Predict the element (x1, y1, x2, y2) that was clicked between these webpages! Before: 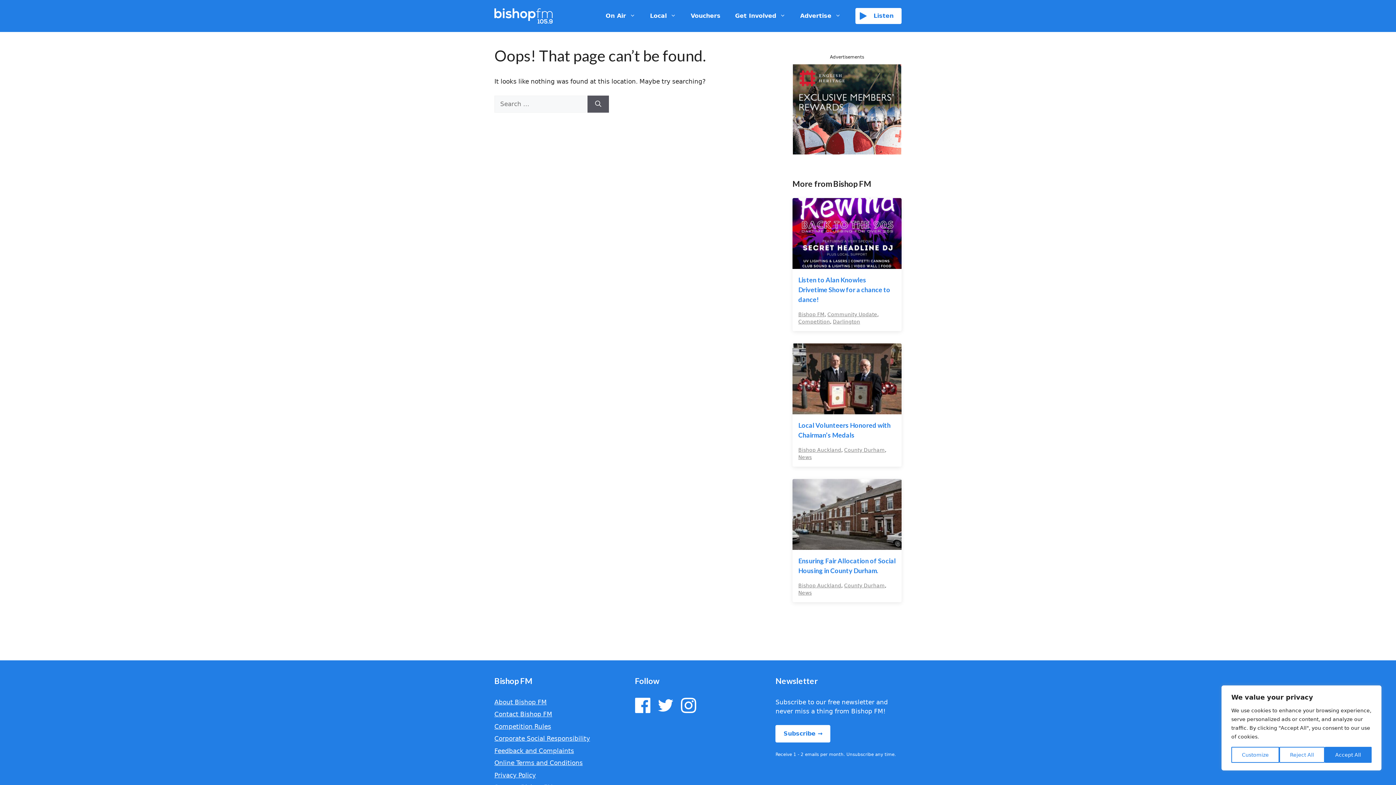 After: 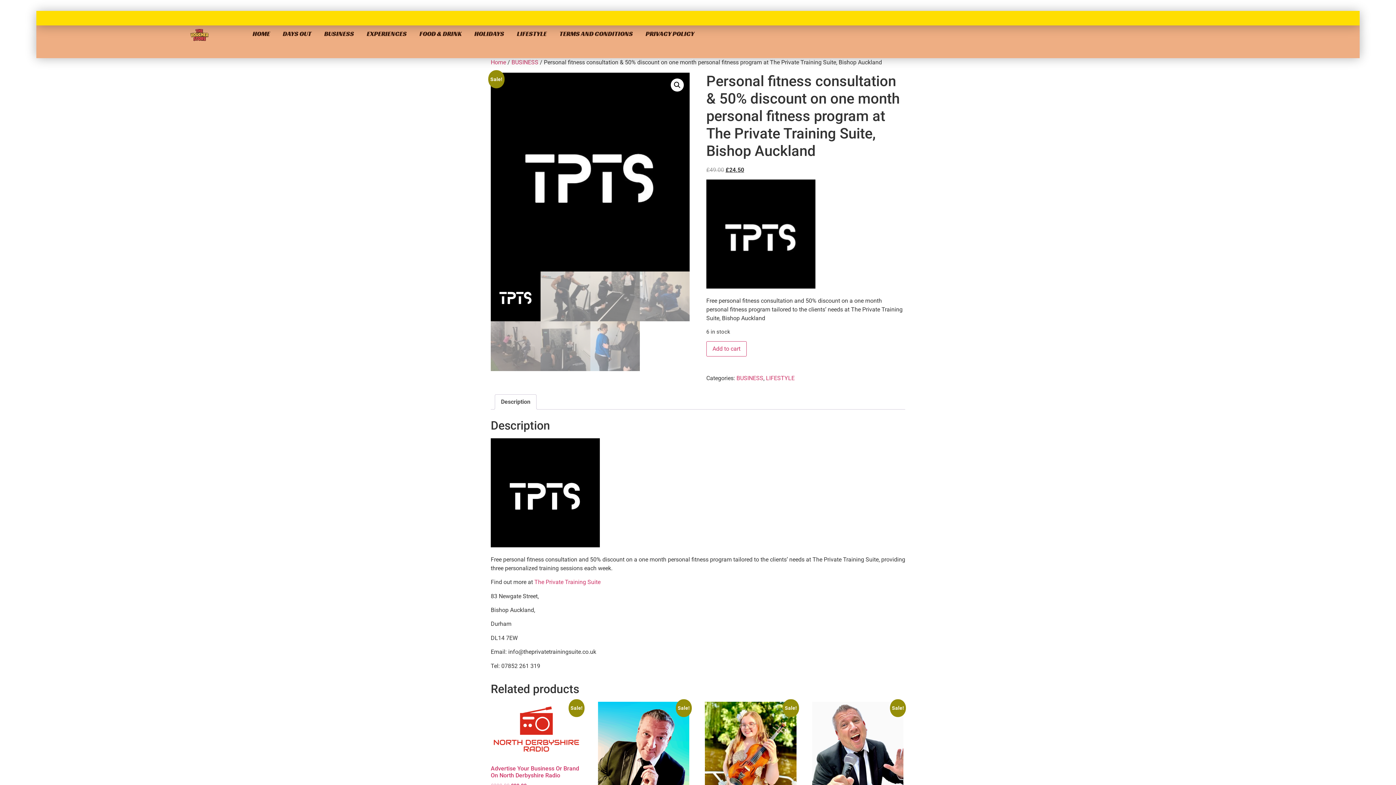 Action: label: Vouchers bbox: (683, 5, 728, 26)